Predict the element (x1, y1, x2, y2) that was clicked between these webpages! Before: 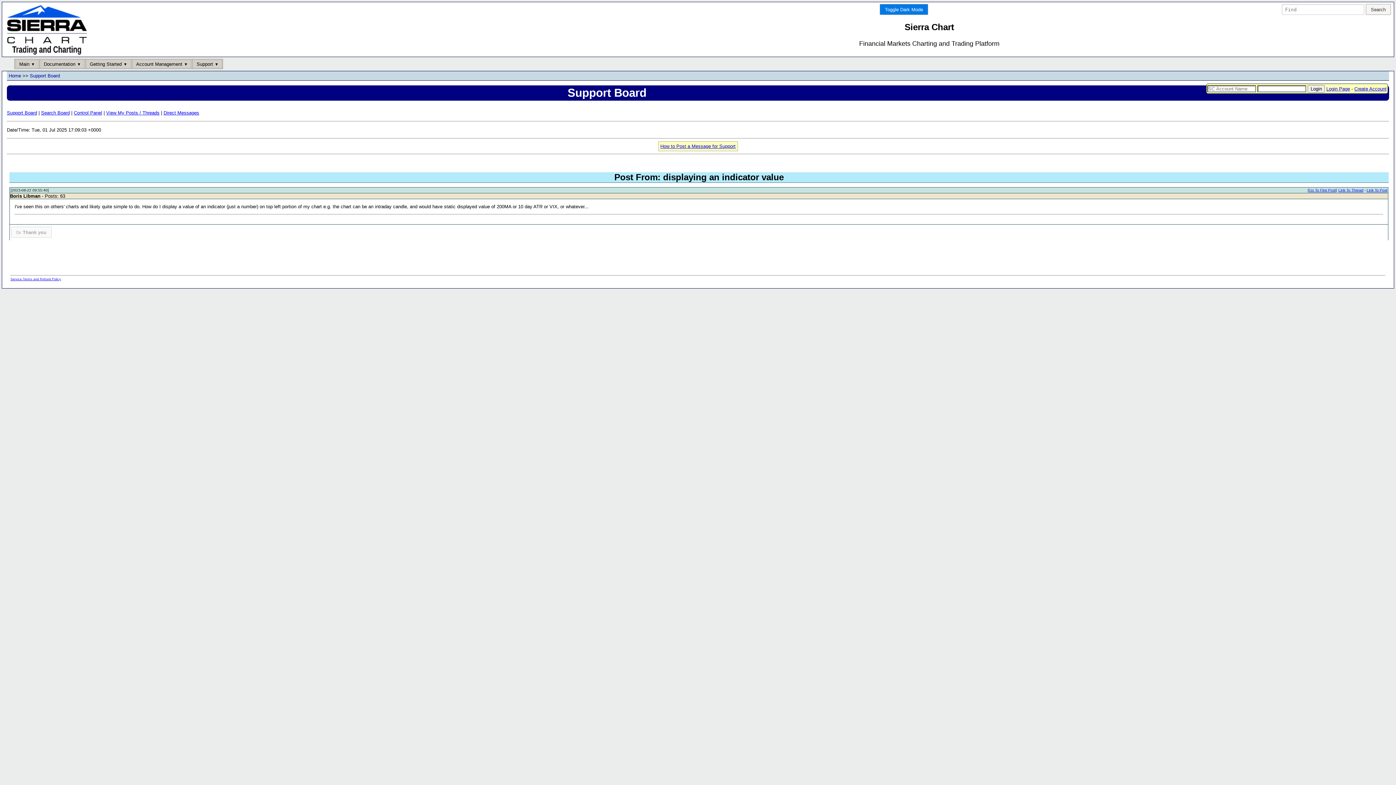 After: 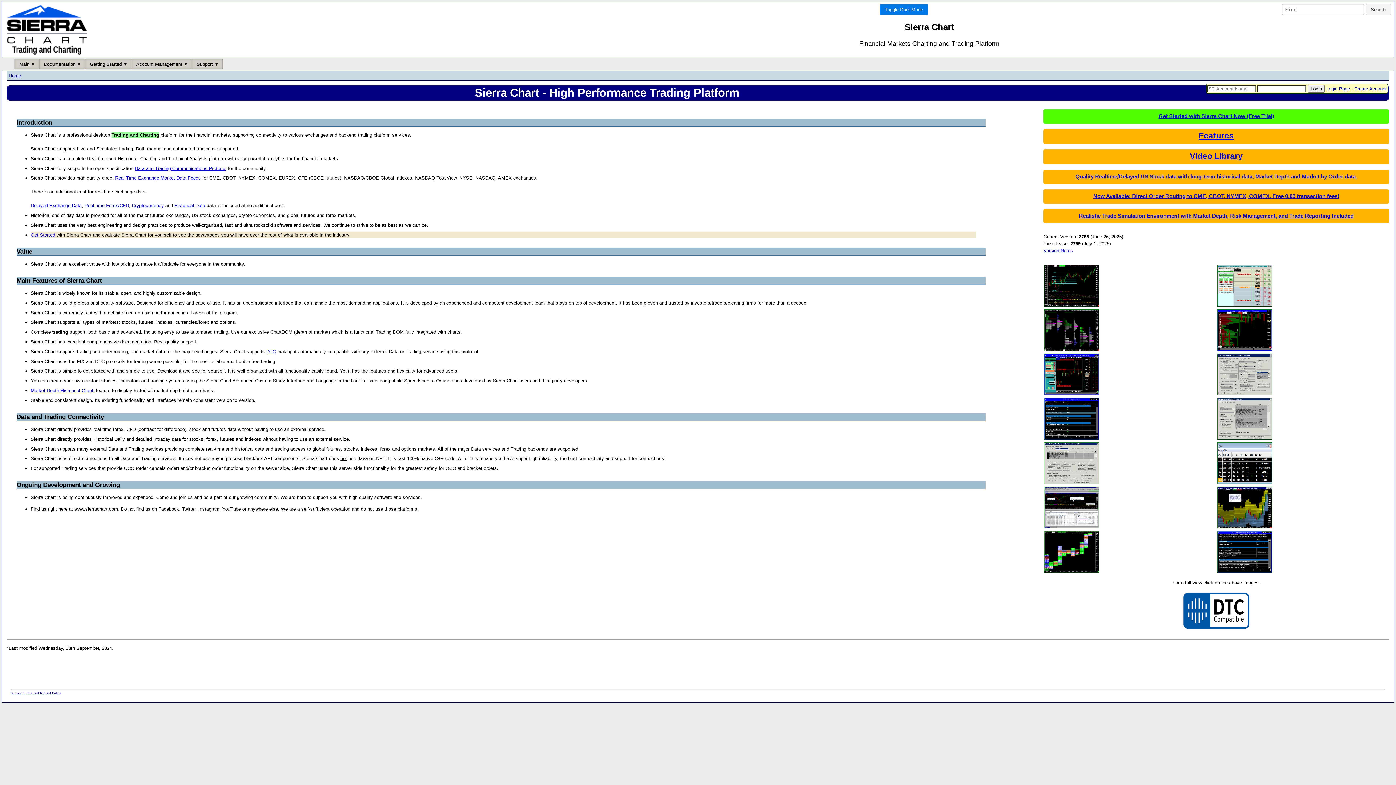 Action: label: Home bbox: (8, 73, 21, 78)